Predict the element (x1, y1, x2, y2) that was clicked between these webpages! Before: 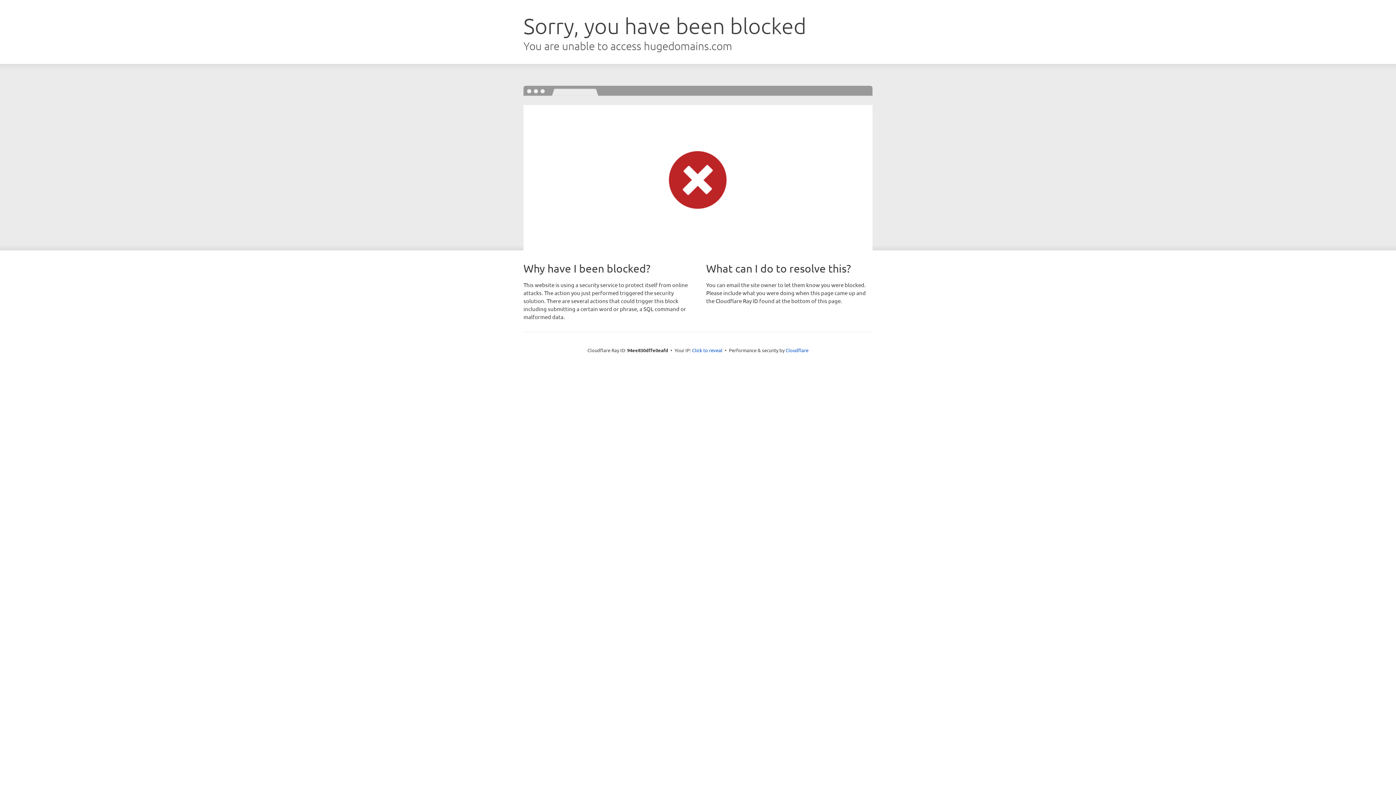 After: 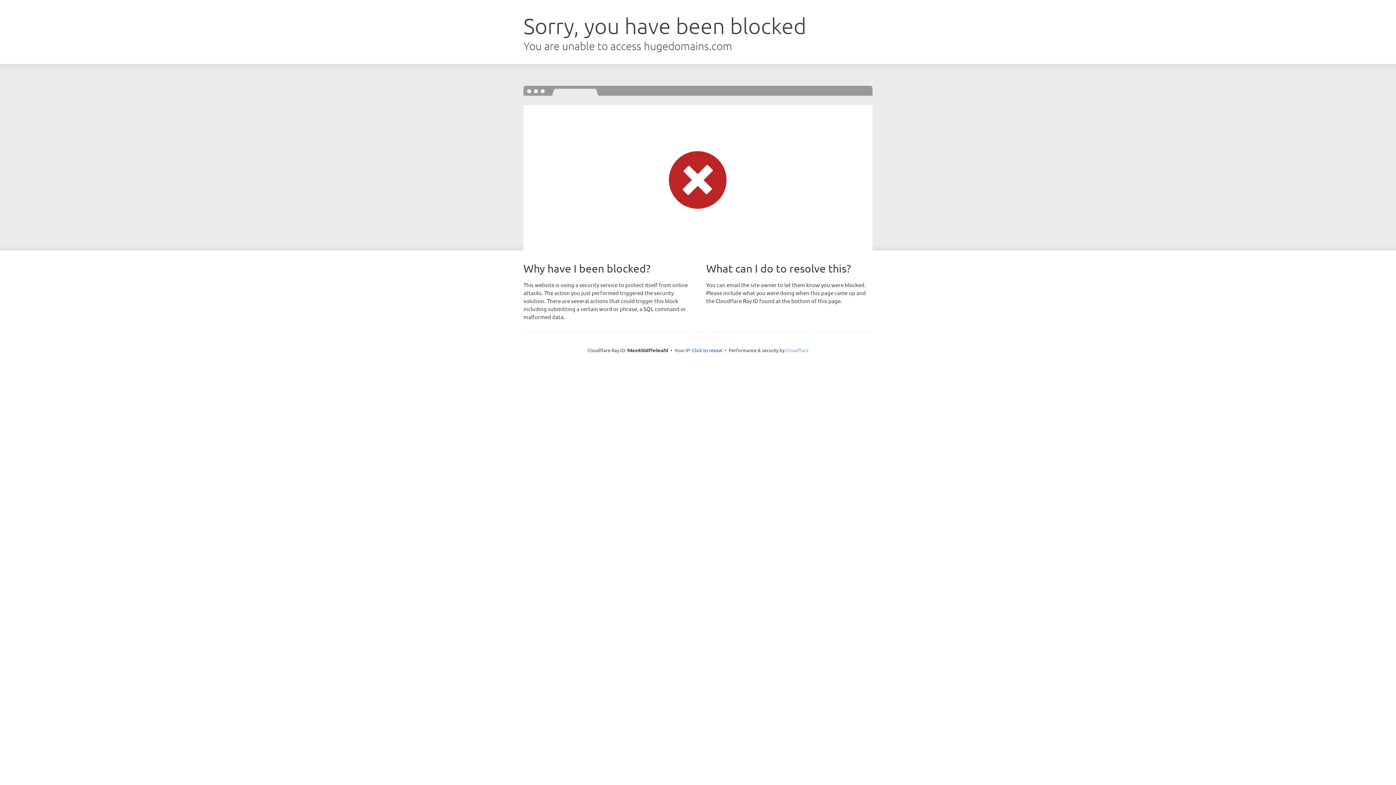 Action: bbox: (785, 347, 808, 353) label: Cloudflare